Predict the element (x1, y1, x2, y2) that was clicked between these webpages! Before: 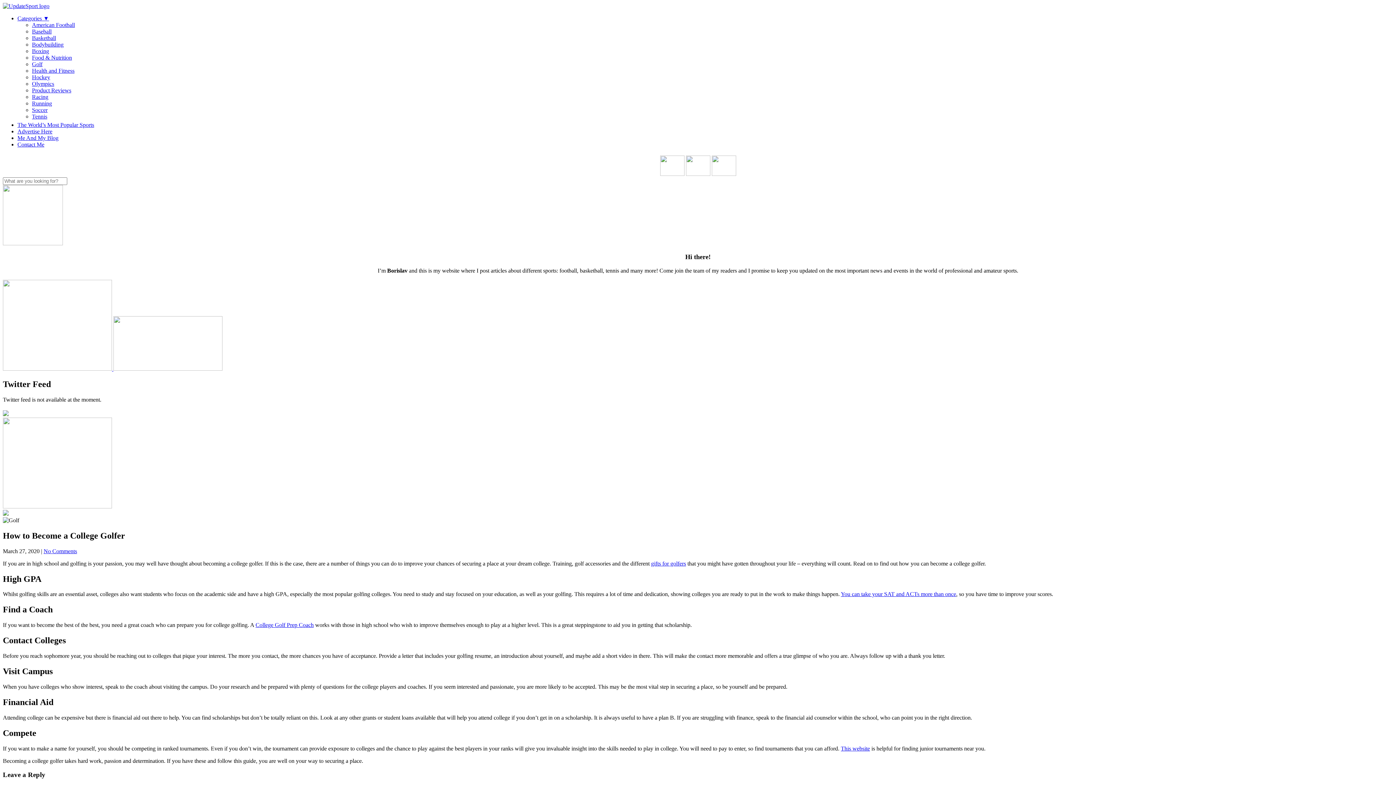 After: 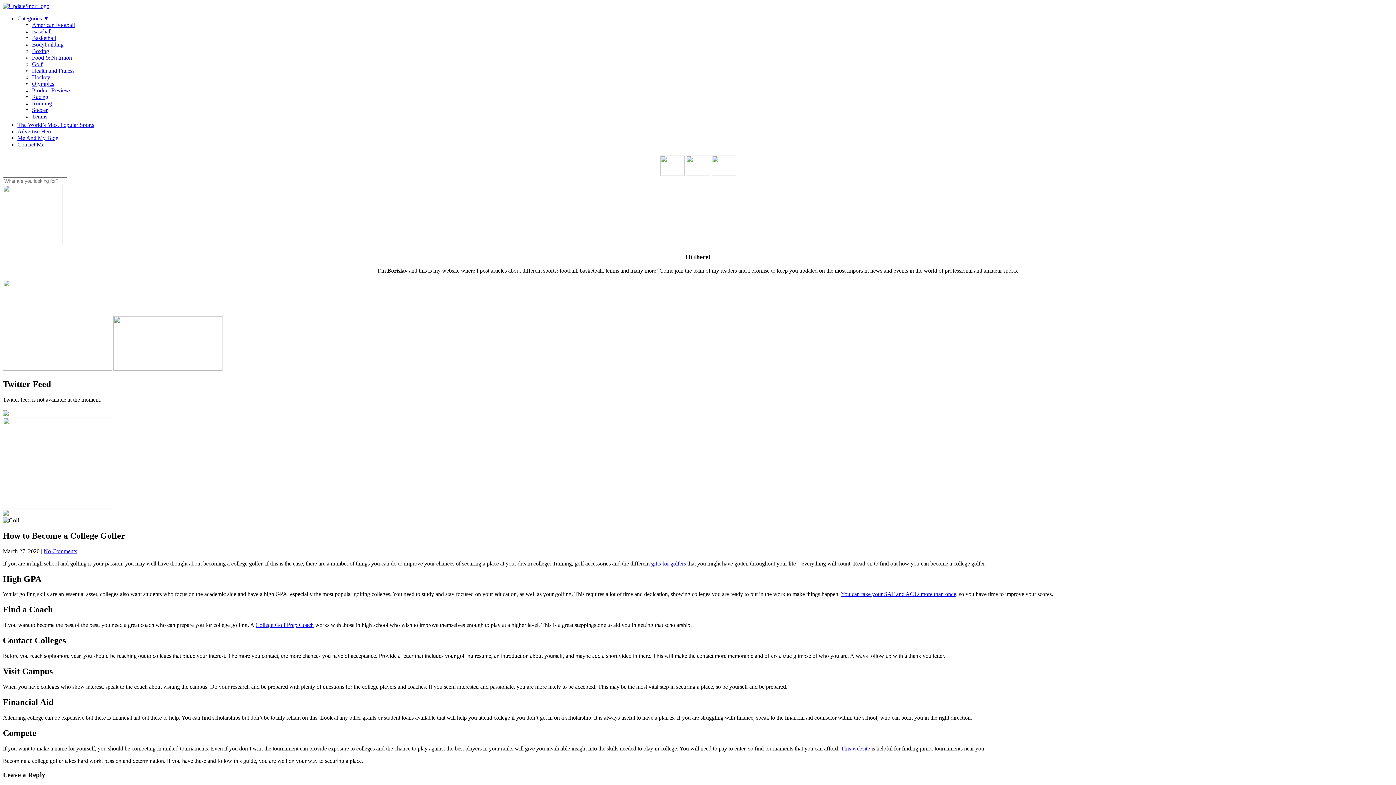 Action: bbox: (113, 365, 222, 372)